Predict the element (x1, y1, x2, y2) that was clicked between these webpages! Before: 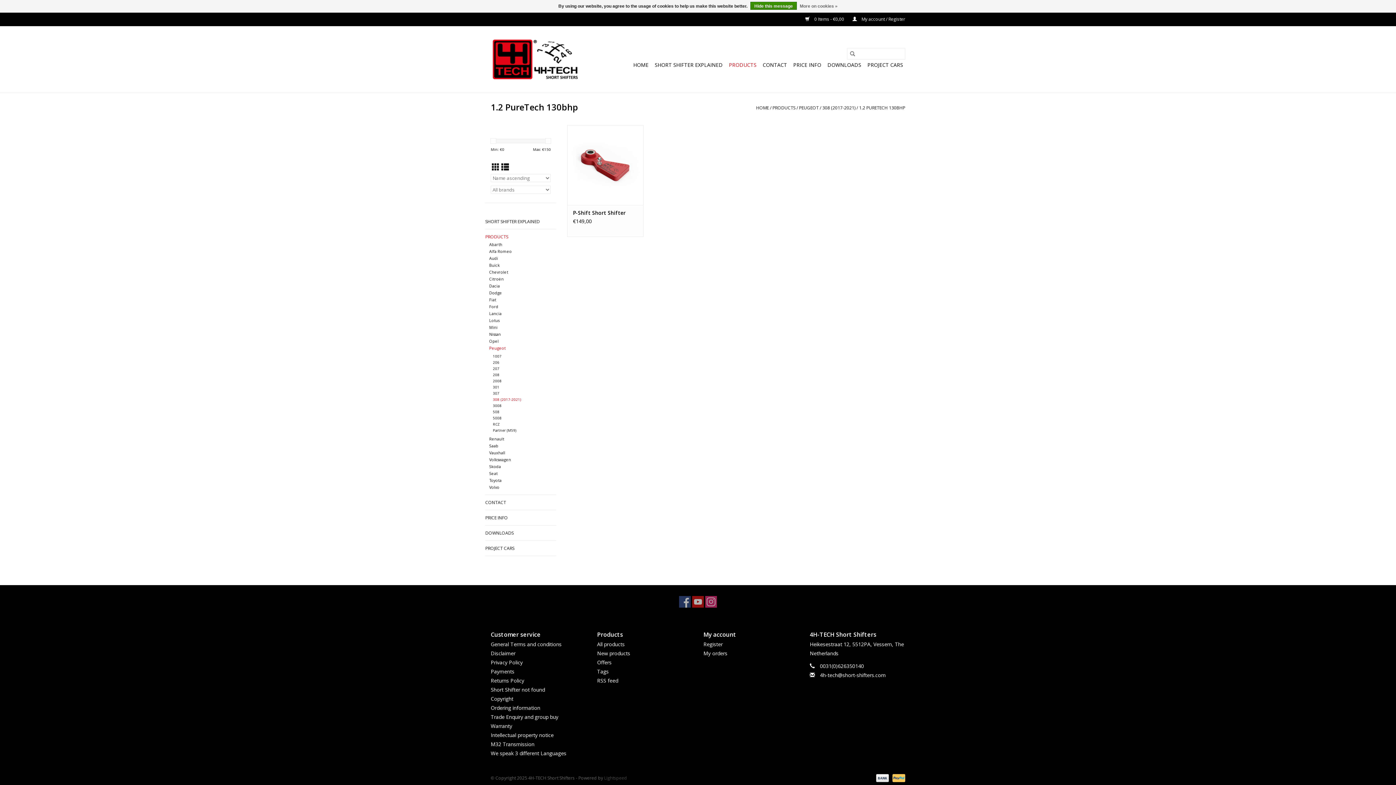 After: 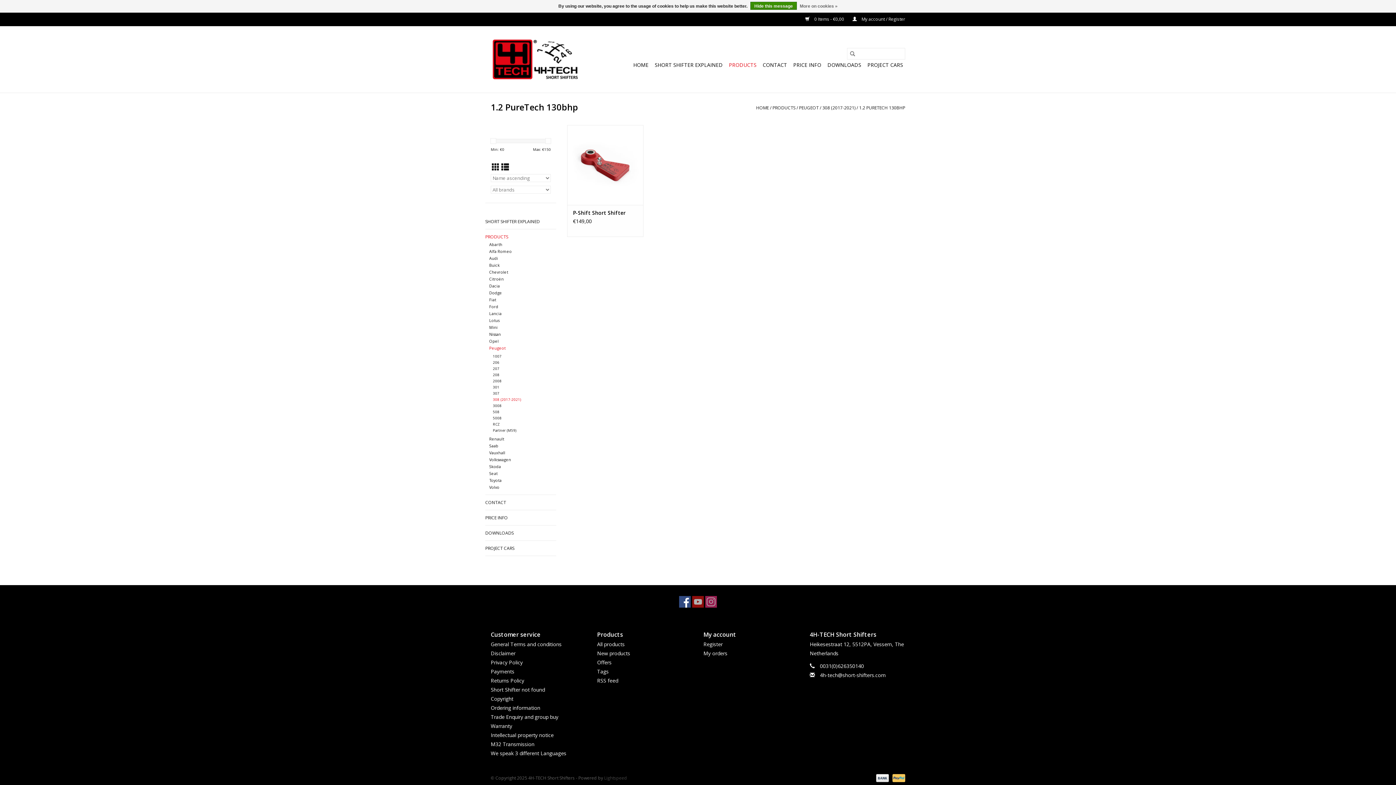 Action: label: Facebook 4H-TECH Short Shifters bbox: (679, 596, 690, 608)